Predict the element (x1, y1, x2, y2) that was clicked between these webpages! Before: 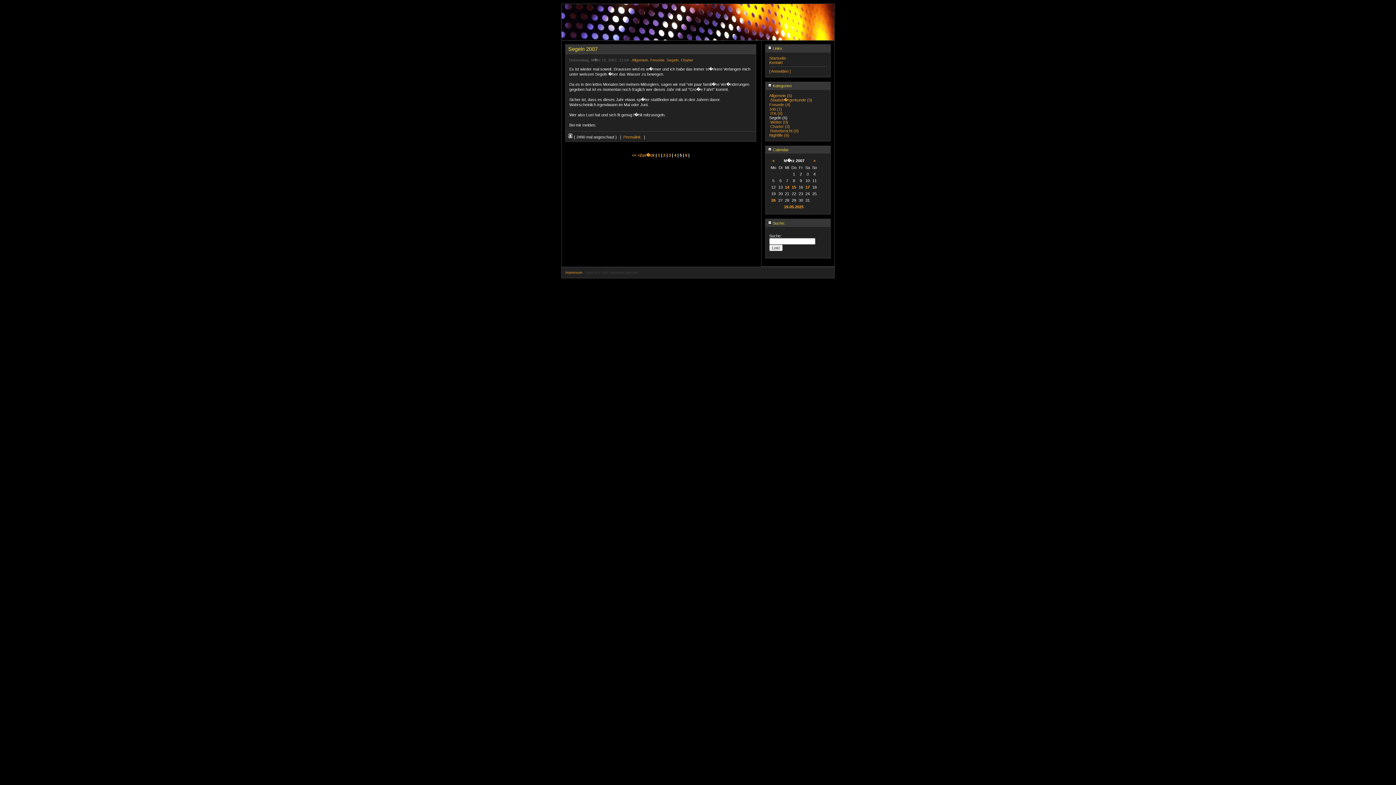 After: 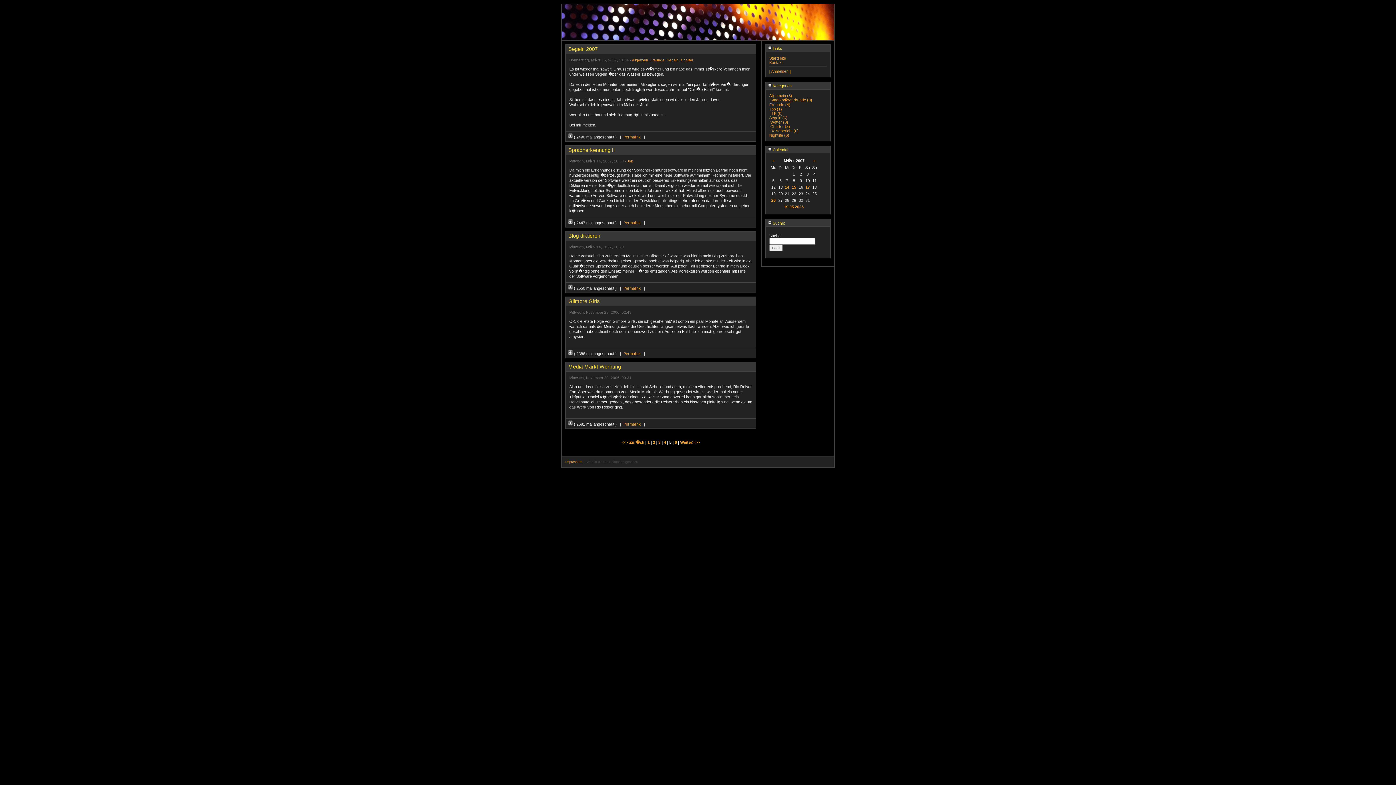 Action: bbox: (792, 185, 796, 189) label: 15